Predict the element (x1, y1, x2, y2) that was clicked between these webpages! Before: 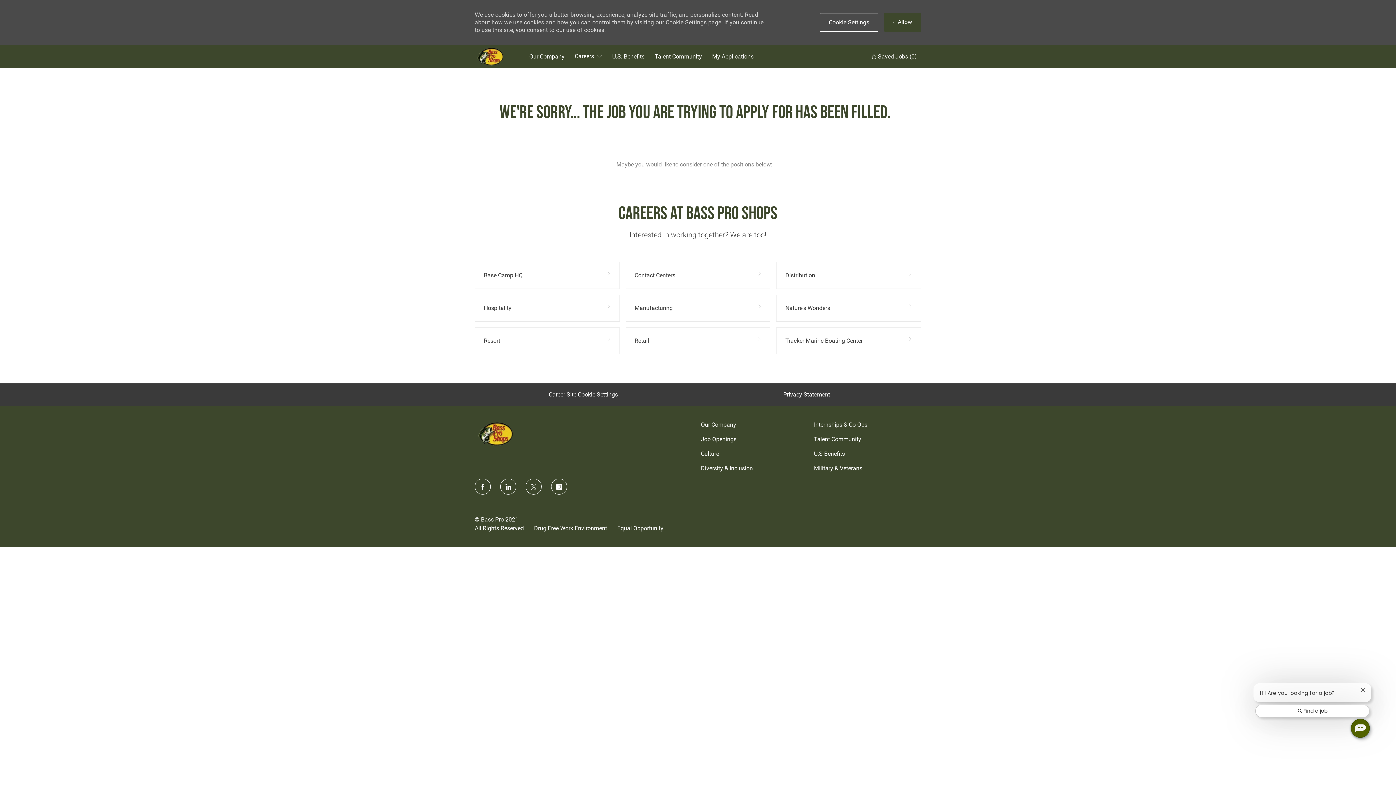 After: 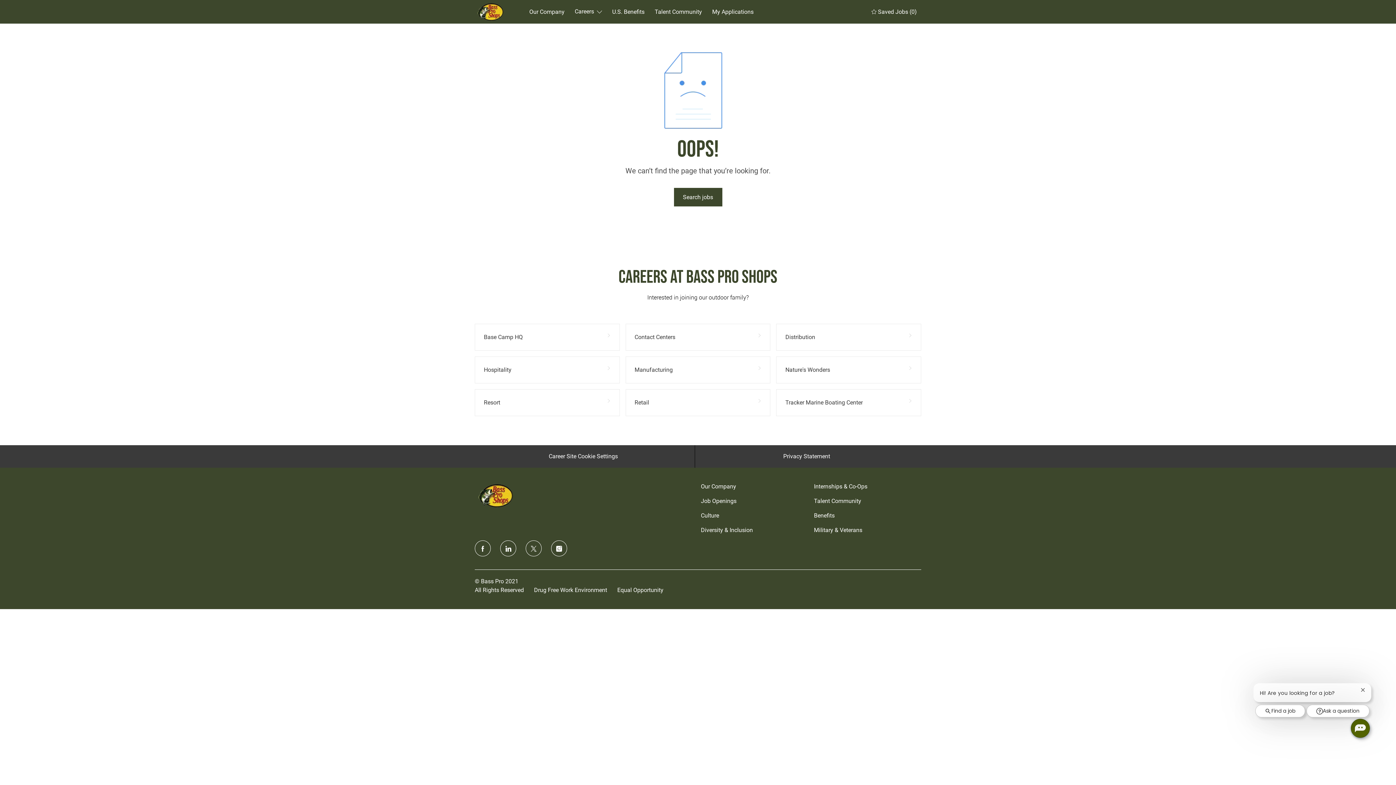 Action: label: Internships & Co-Ops bbox: (814, 421, 867, 428)